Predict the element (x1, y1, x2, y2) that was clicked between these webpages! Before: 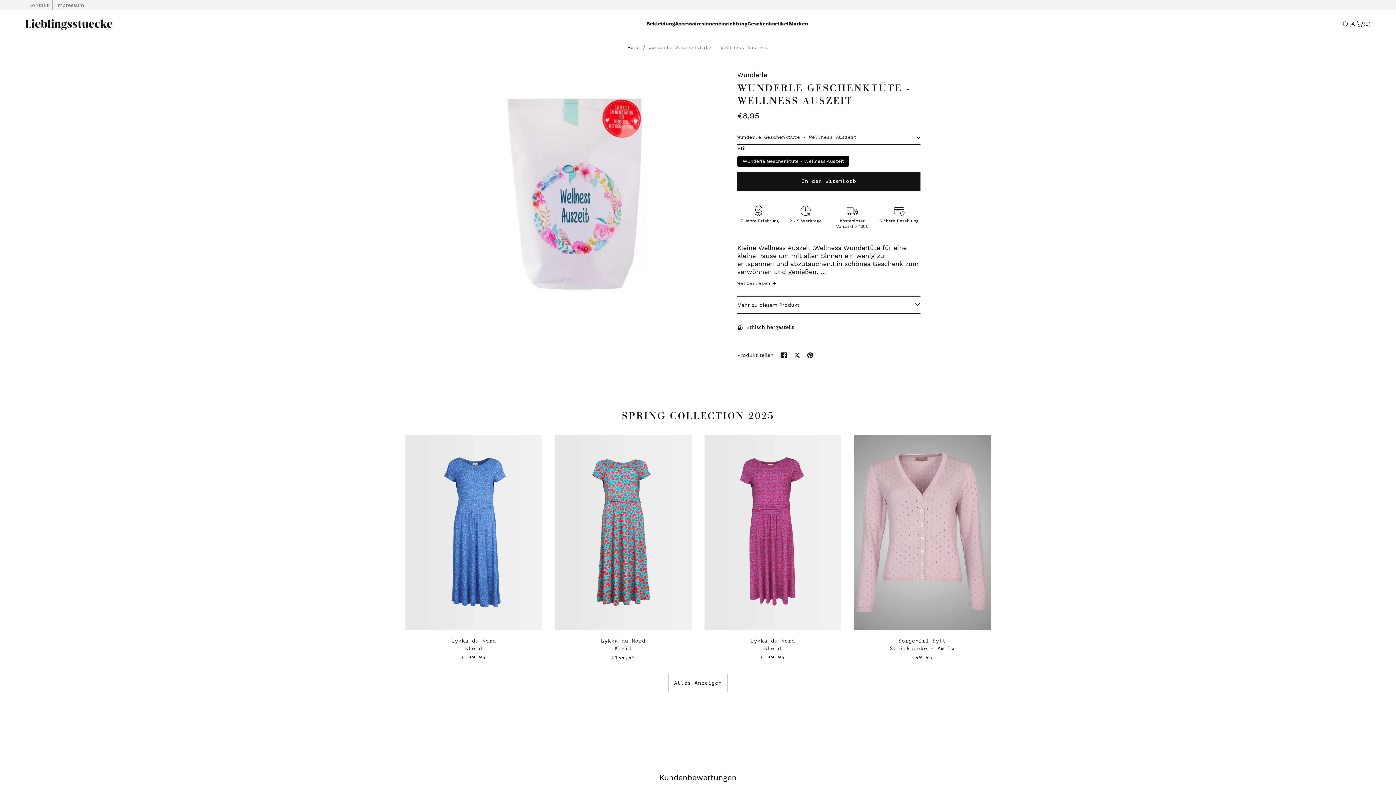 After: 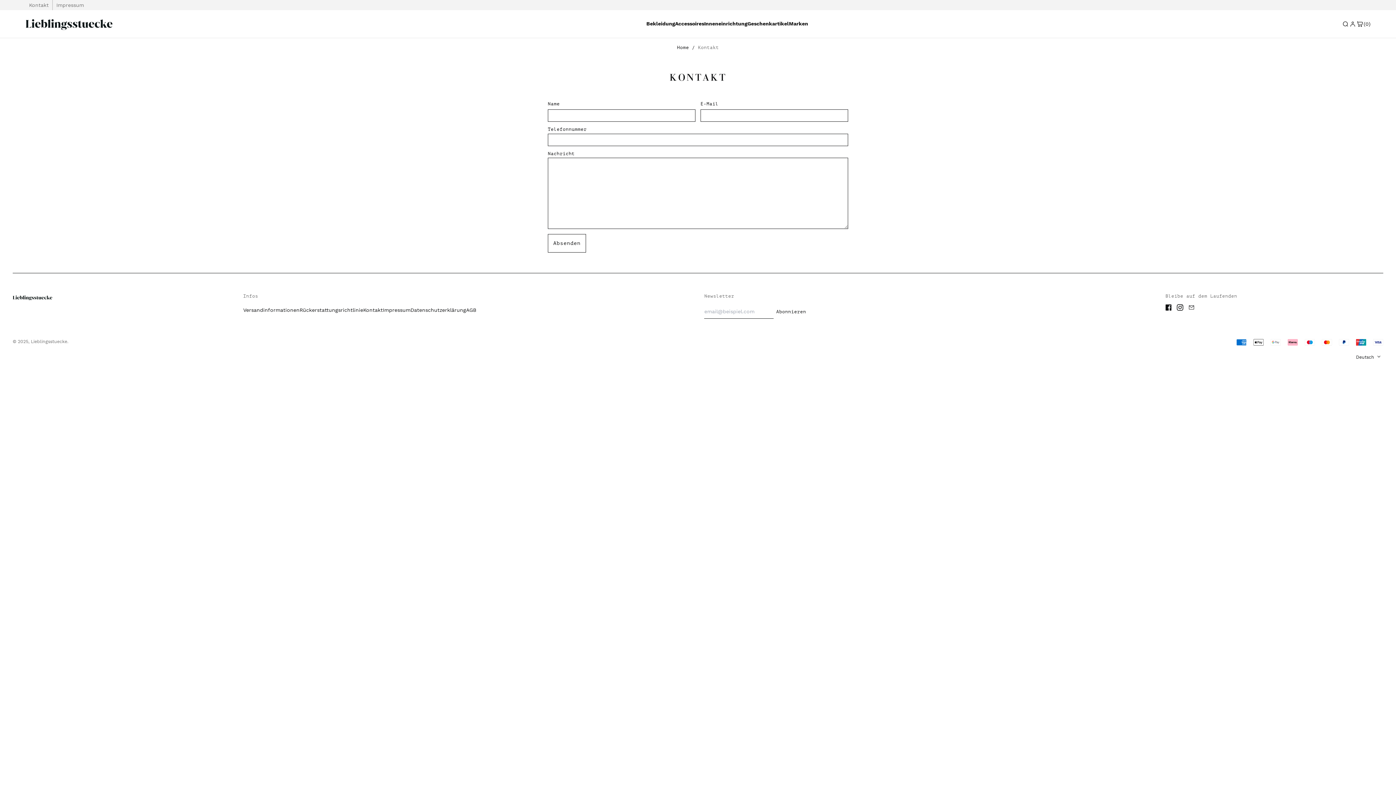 Action: label: Kontakt bbox: (29, 2, 48, 8)